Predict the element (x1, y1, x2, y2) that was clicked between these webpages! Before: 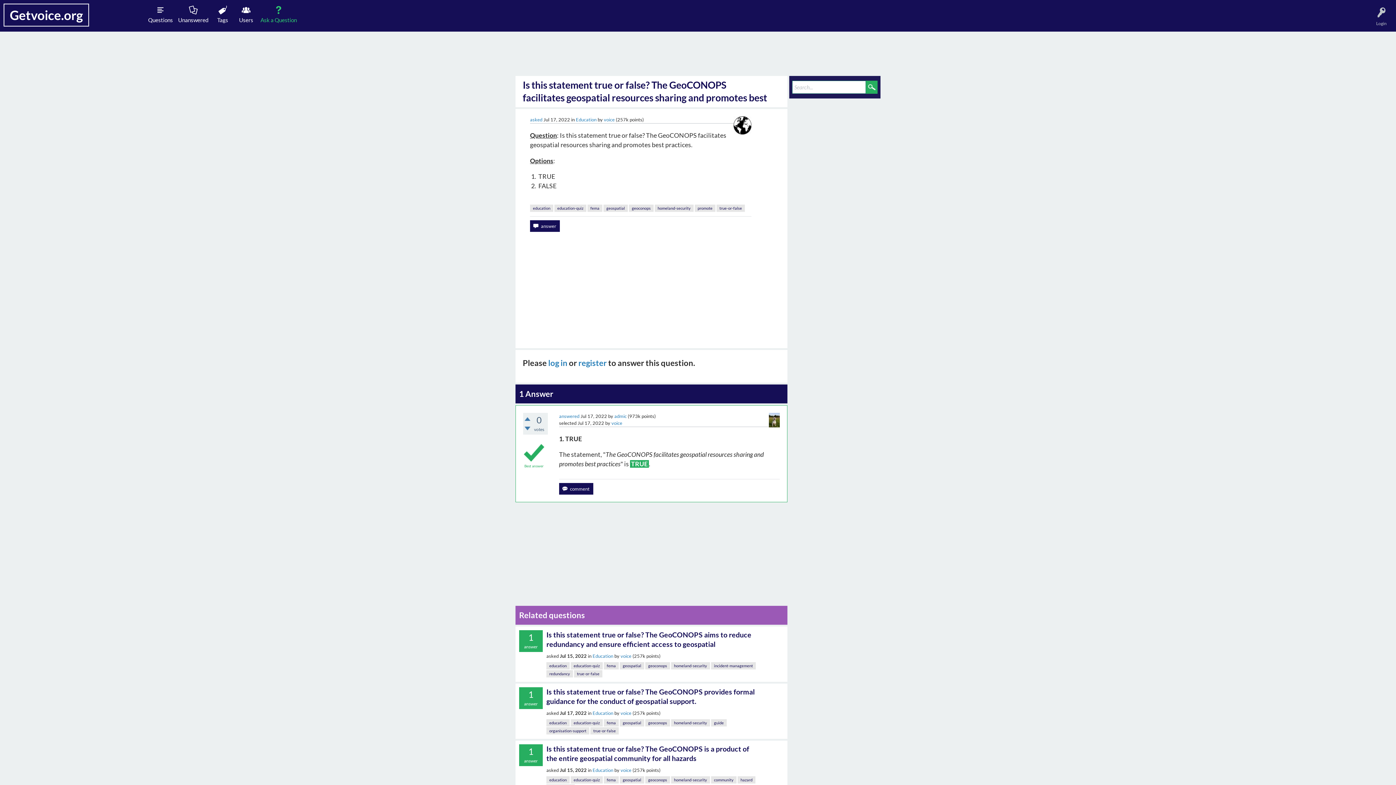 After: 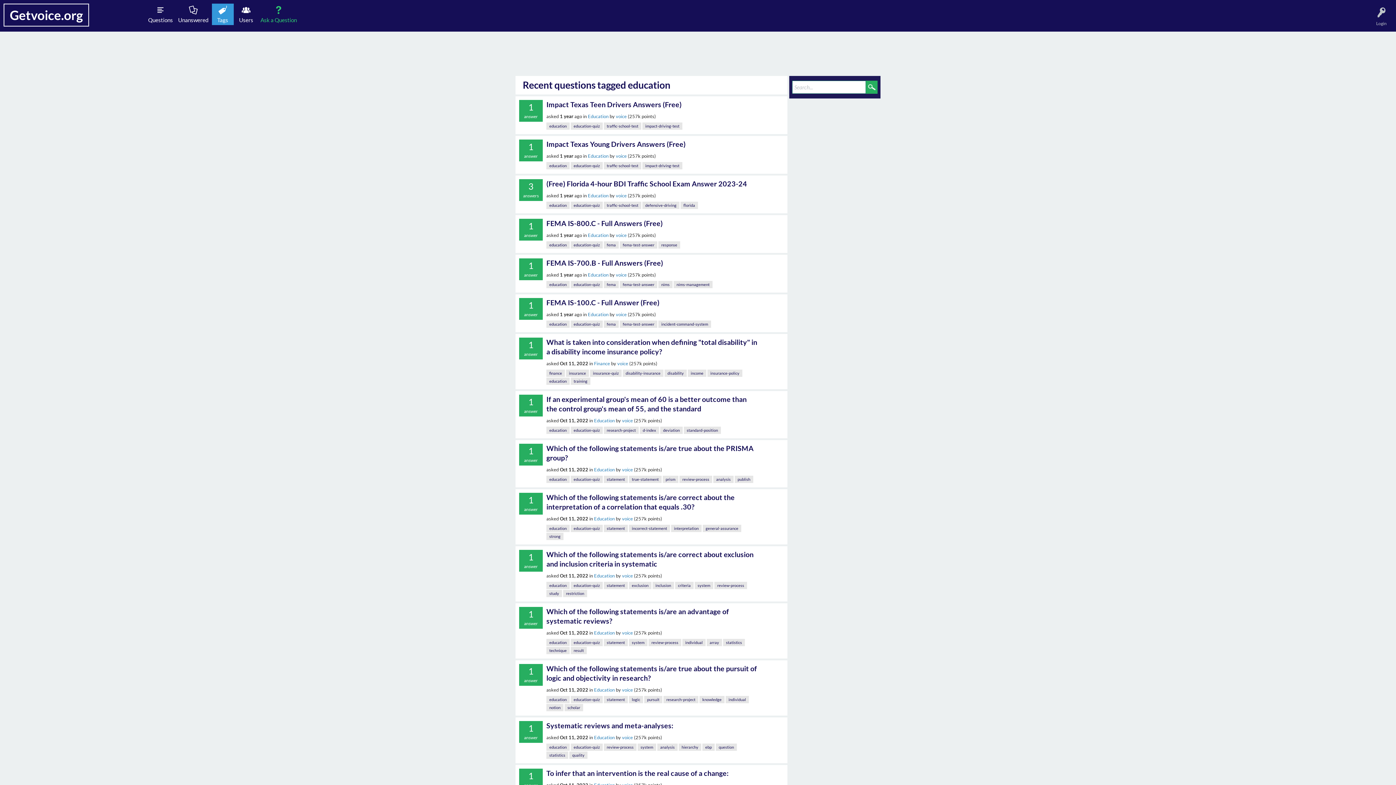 Action: bbox: (546, 662, 569, 669) label: education